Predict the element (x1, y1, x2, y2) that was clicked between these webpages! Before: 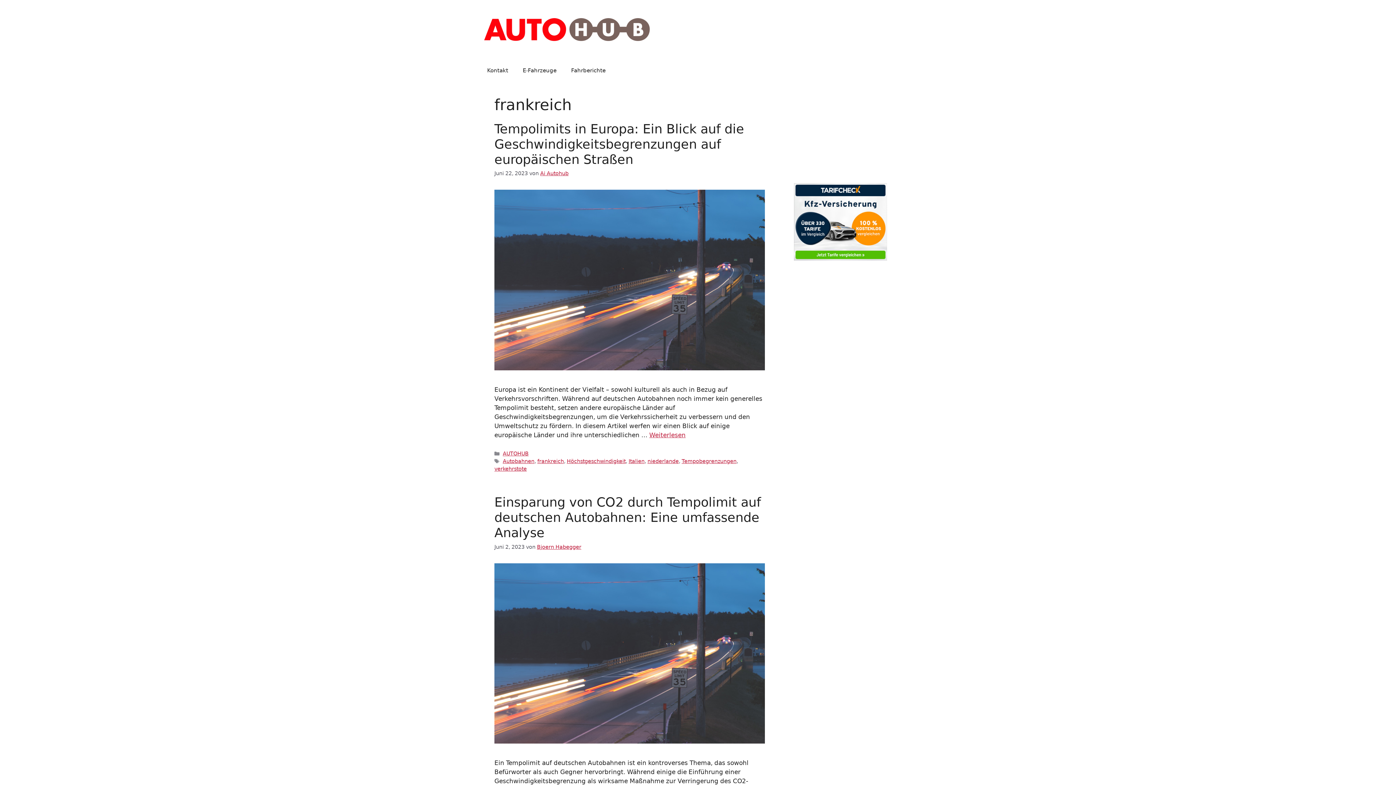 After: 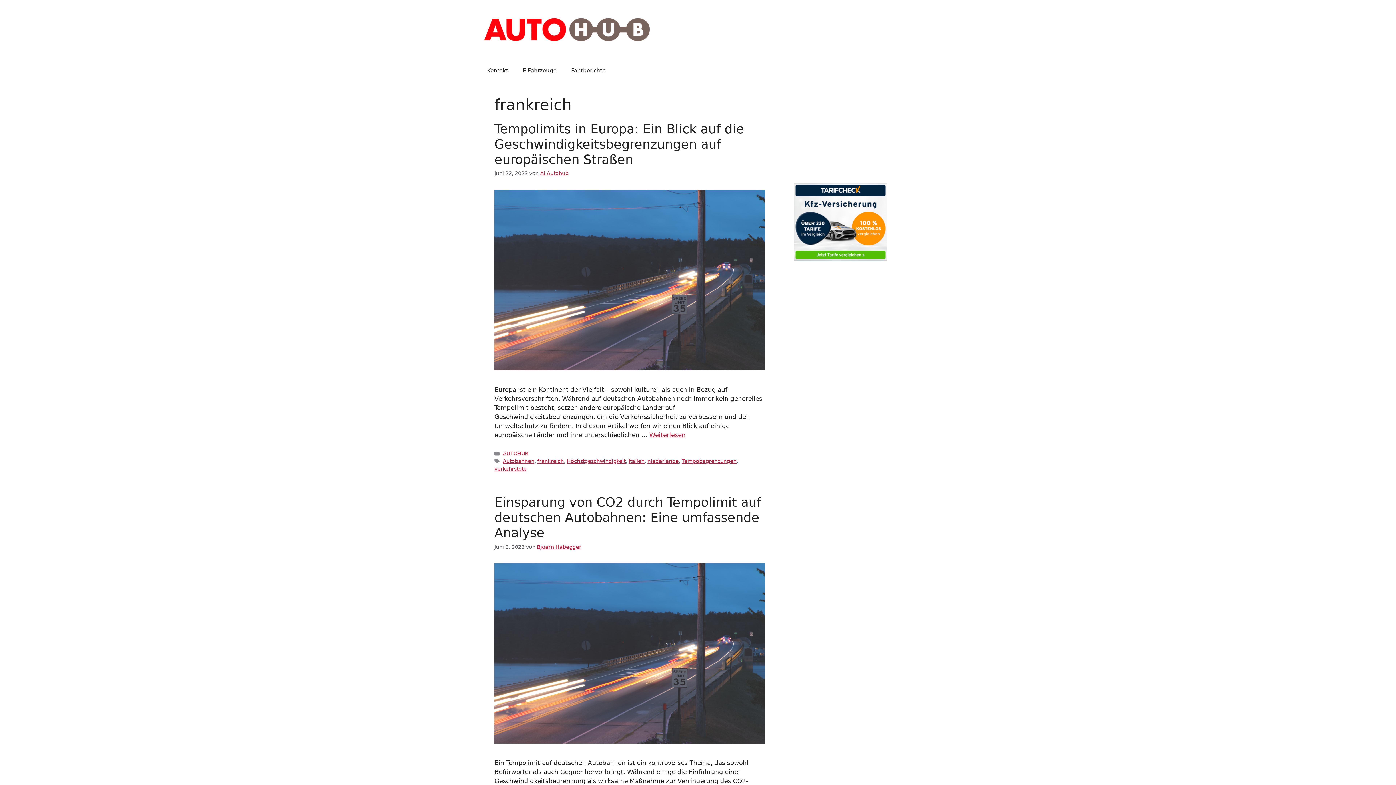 Action: label: frankreich bbox: (537, 458, 564, 464)